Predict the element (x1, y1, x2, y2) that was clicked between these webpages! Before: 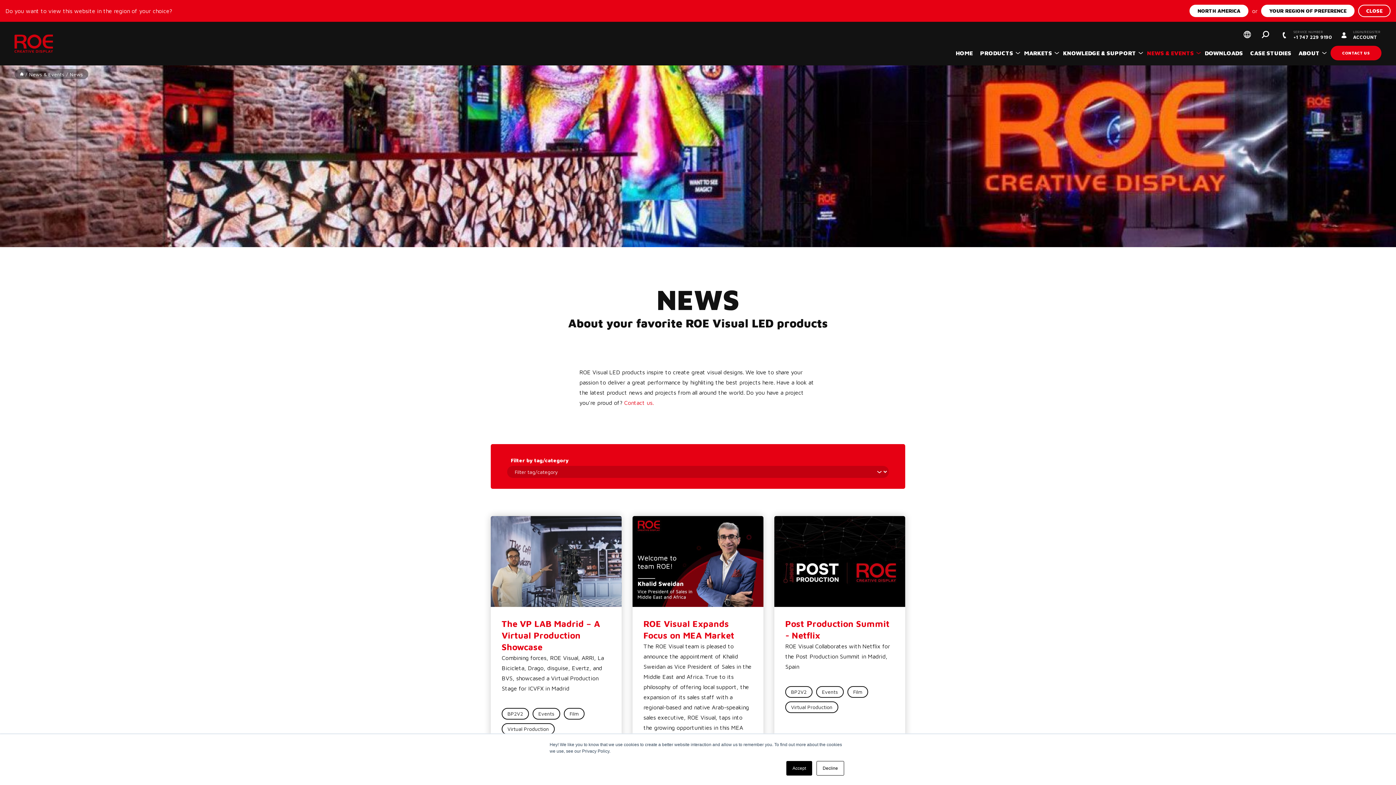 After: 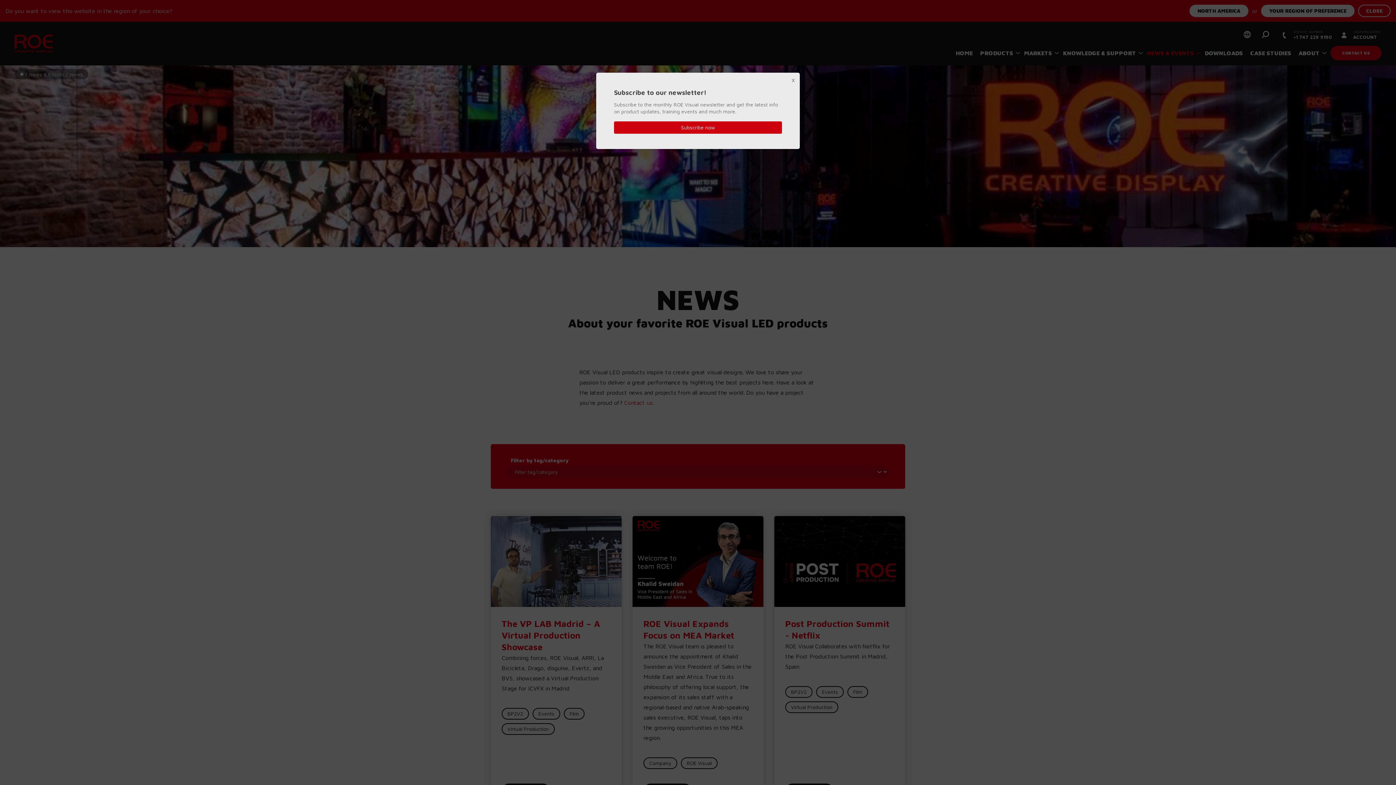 Action: label: Decline bbox: (816, 761, 844, 776)